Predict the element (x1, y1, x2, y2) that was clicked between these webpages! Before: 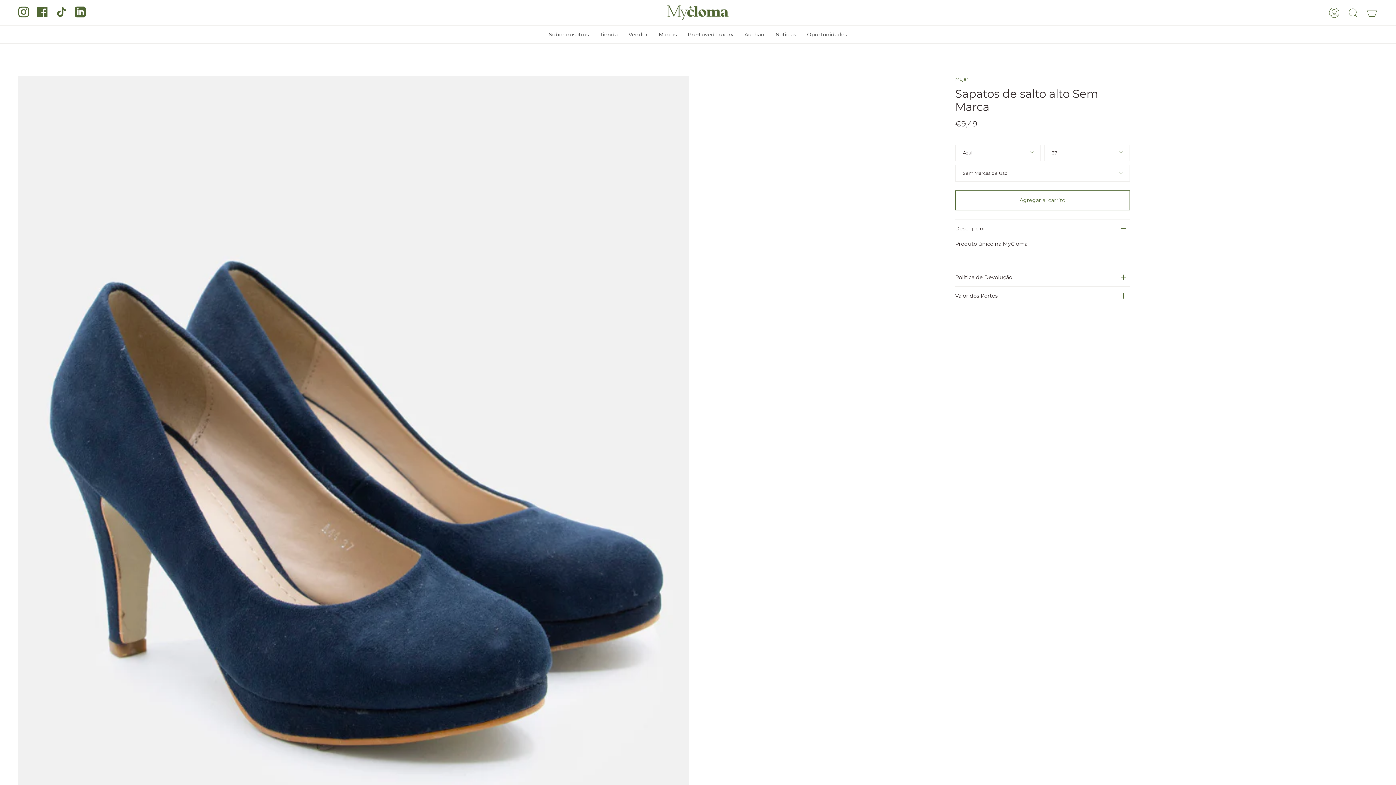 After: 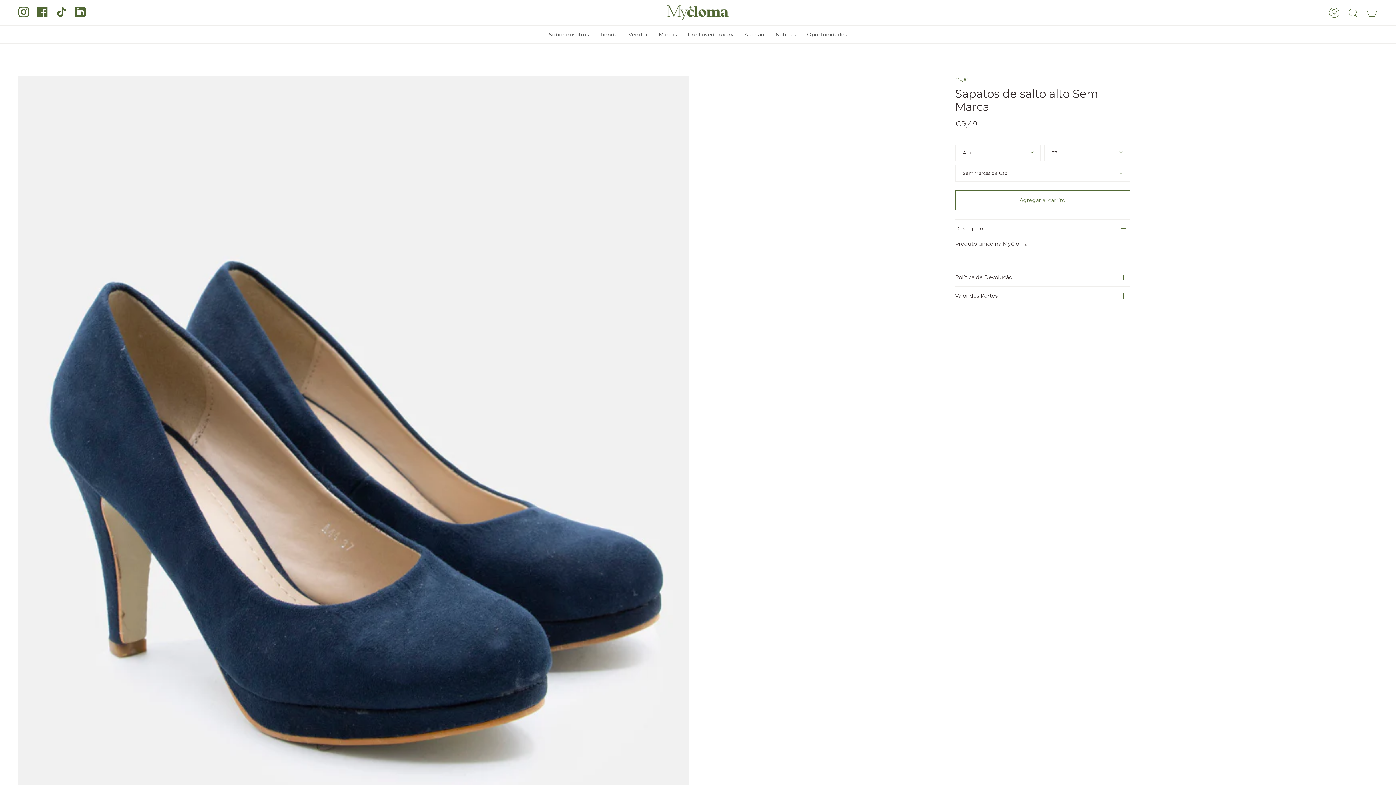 Action: bbox: (14, 0, 33, 24) label: Instagram